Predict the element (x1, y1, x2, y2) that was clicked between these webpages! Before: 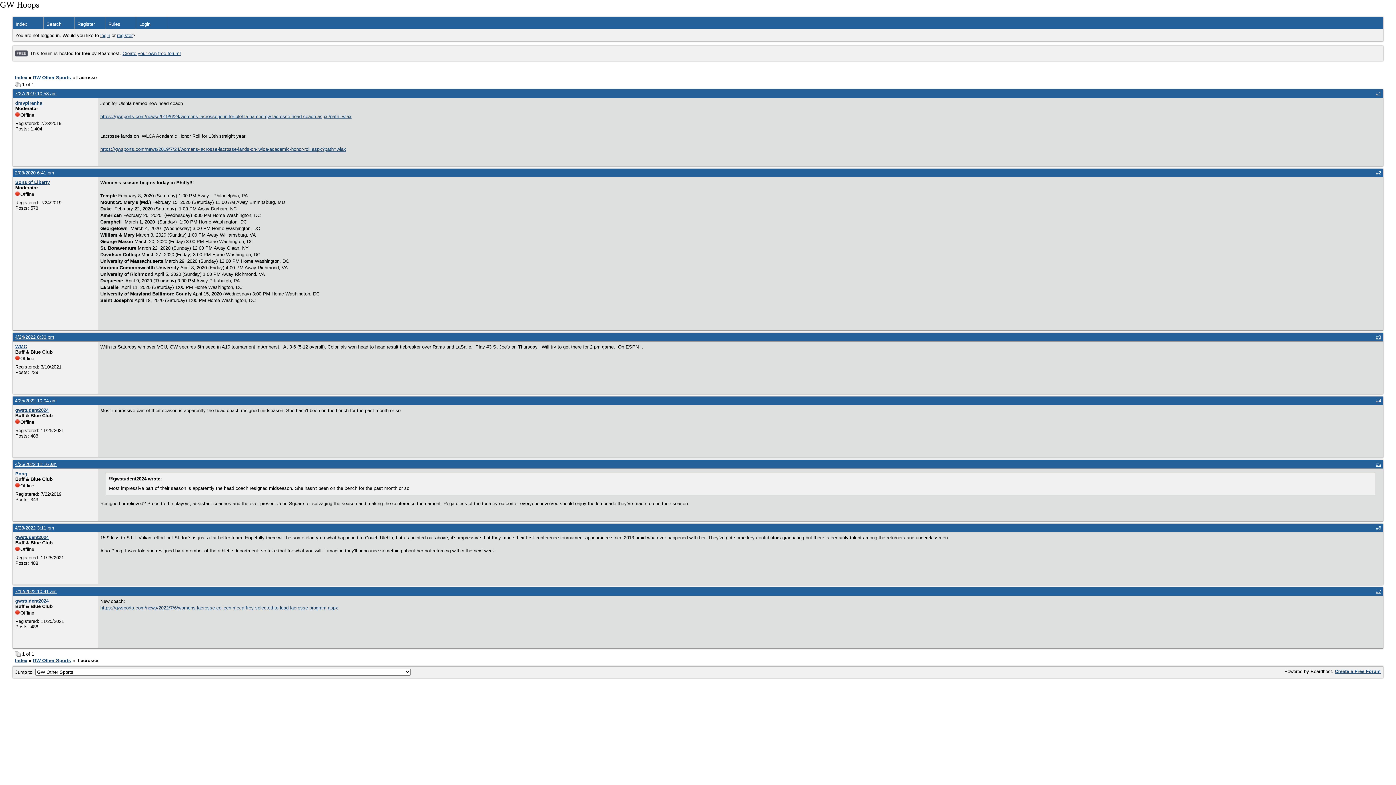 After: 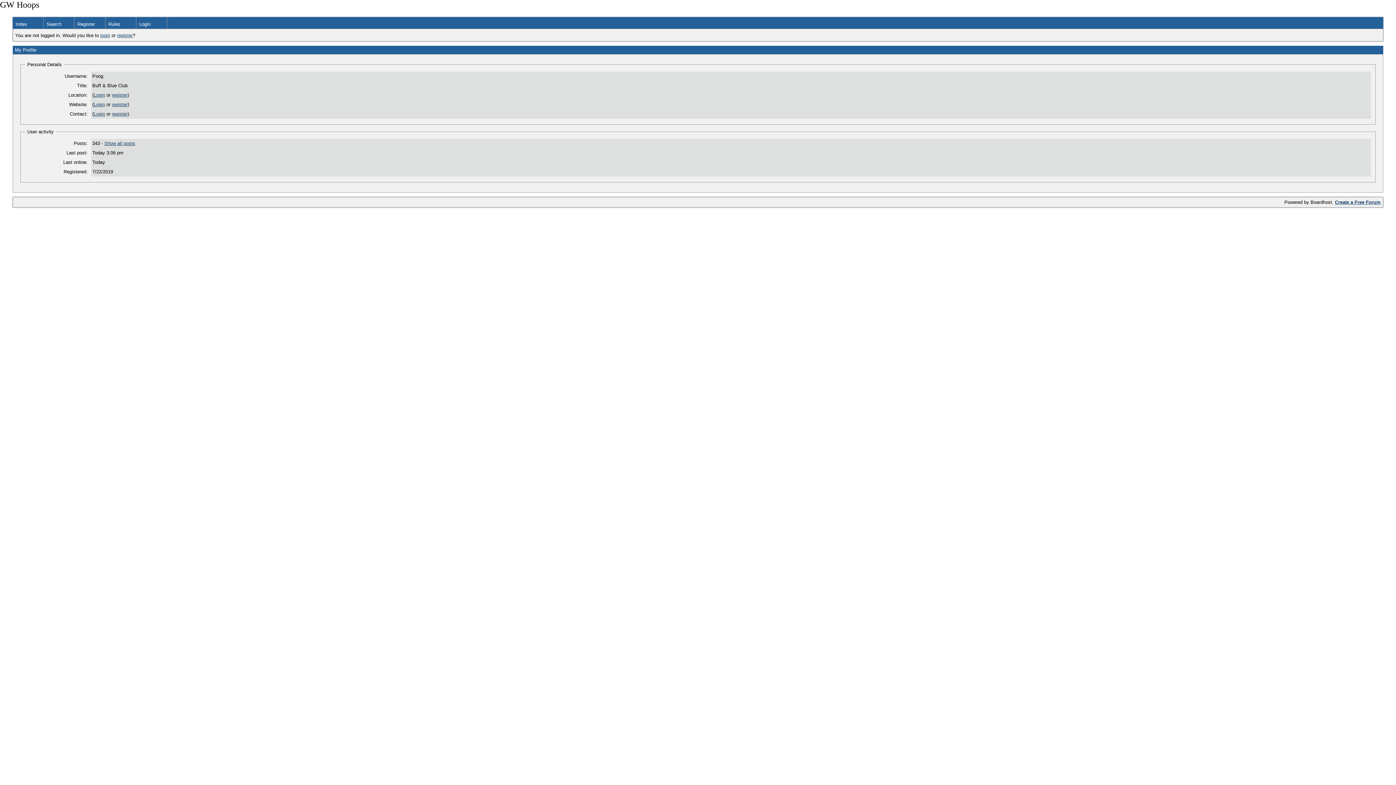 Action: label: Poog bbox: (15, 471, 27, 476)